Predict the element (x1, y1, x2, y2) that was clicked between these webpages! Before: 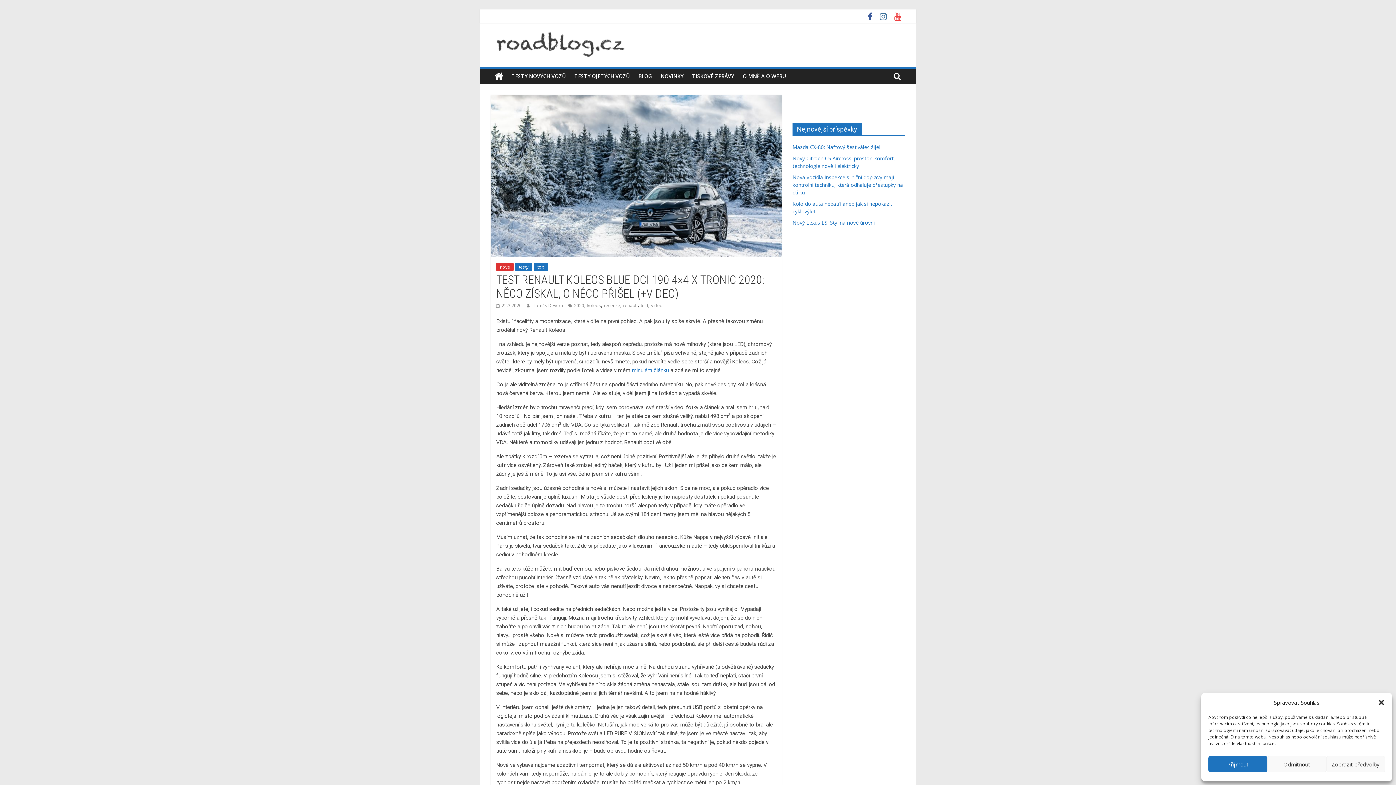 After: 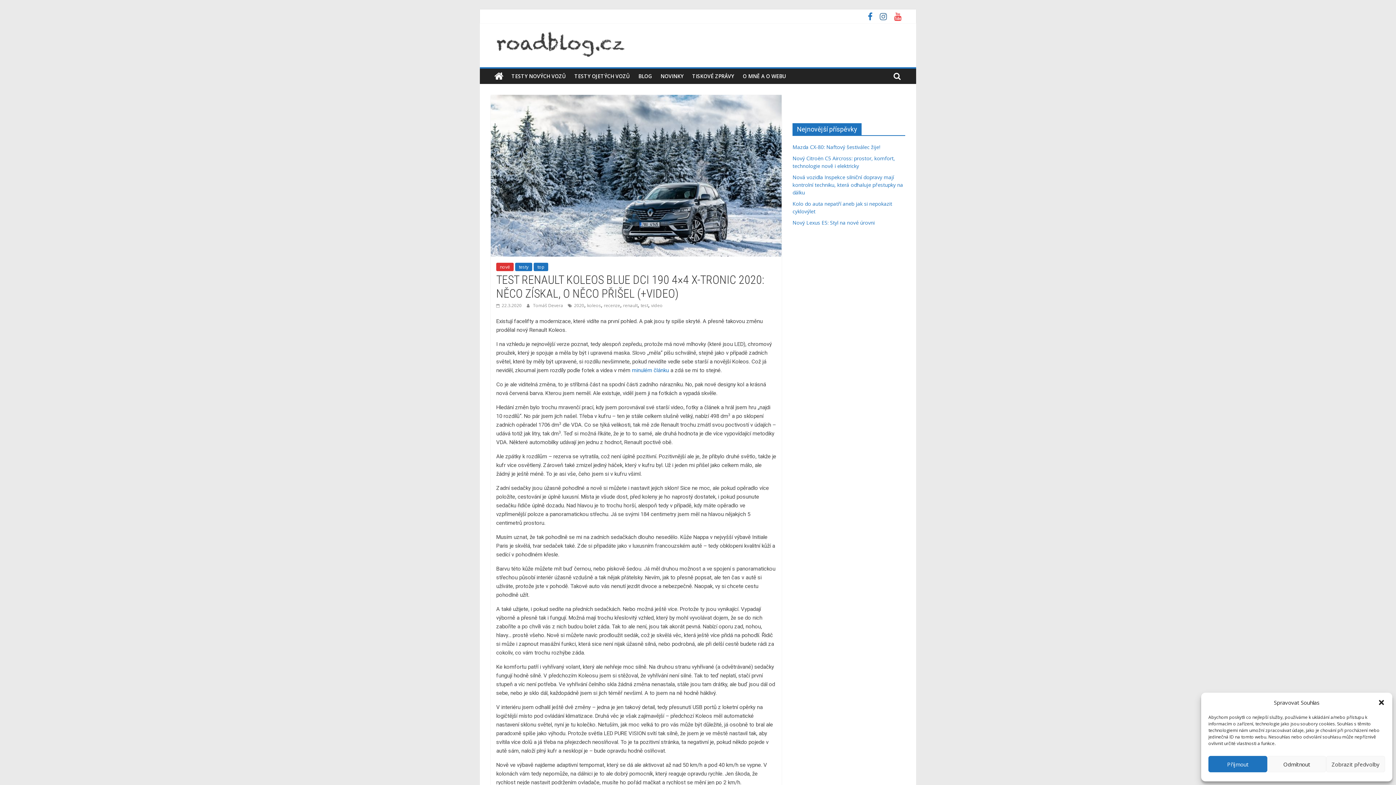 Action: bbox: (864, 14, 876, 21)